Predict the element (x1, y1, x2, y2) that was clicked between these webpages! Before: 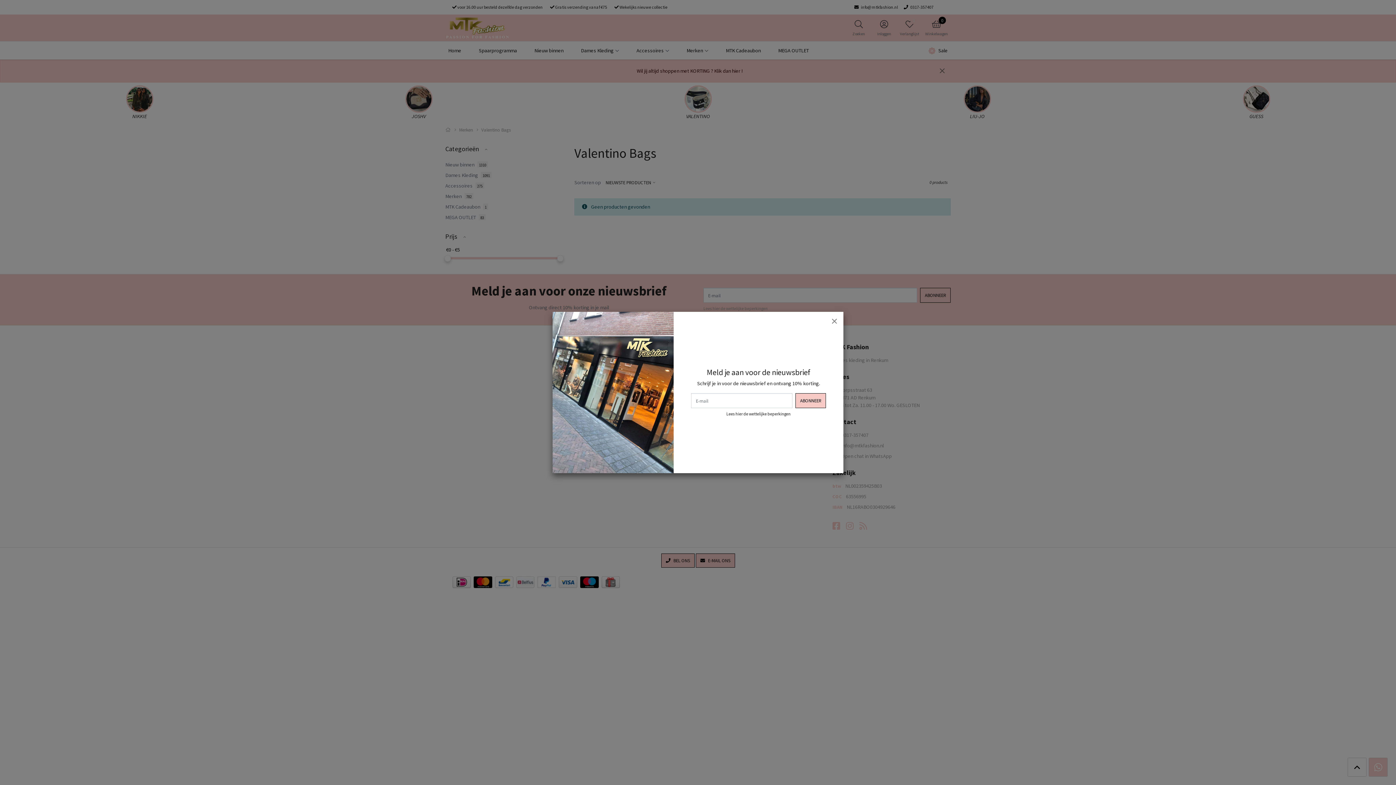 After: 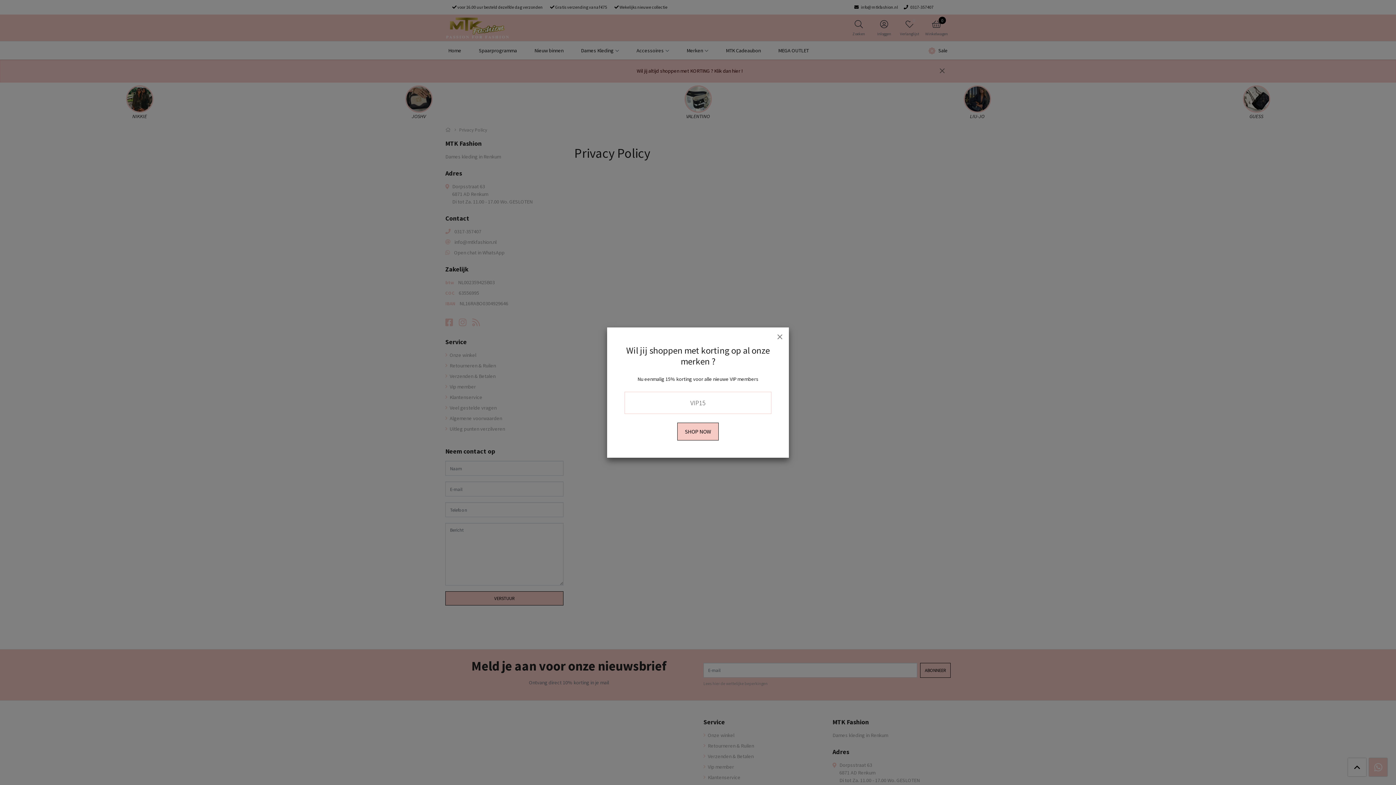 Action: label: Lees hier de wettelijke beperkingen bbox: (726, 411, 790, 417)